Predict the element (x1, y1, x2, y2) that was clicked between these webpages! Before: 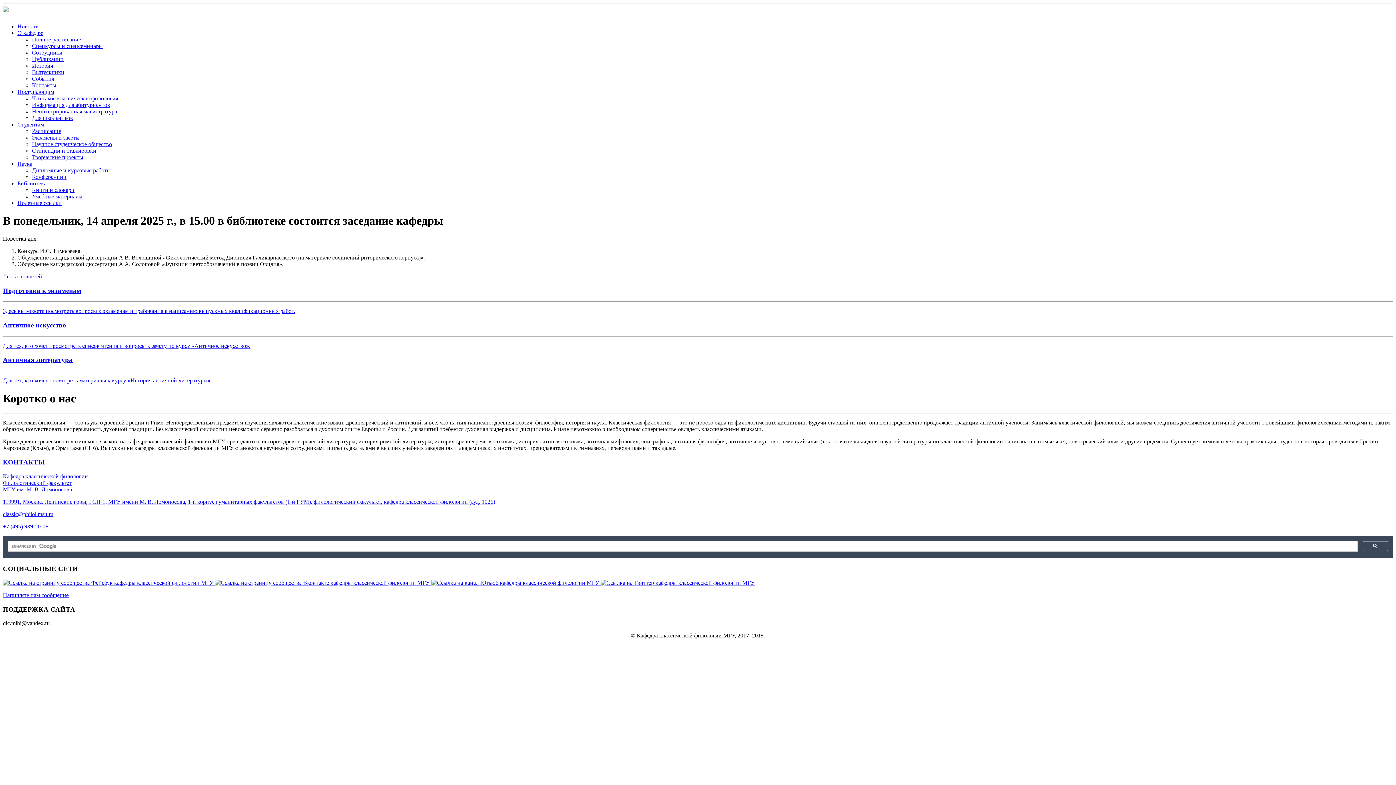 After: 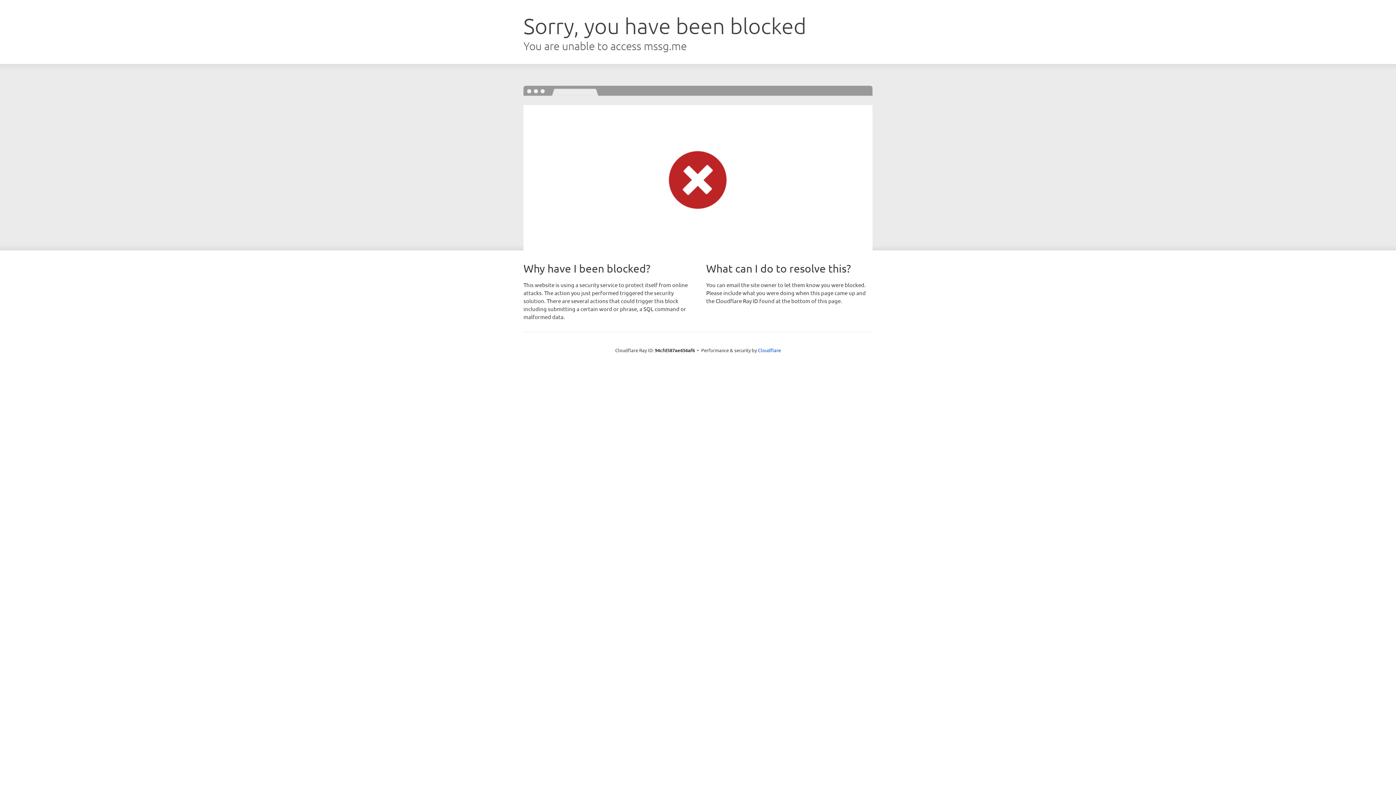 Action: label: Напишите нам сообщение bbox: (2, 592, 1393, 598)